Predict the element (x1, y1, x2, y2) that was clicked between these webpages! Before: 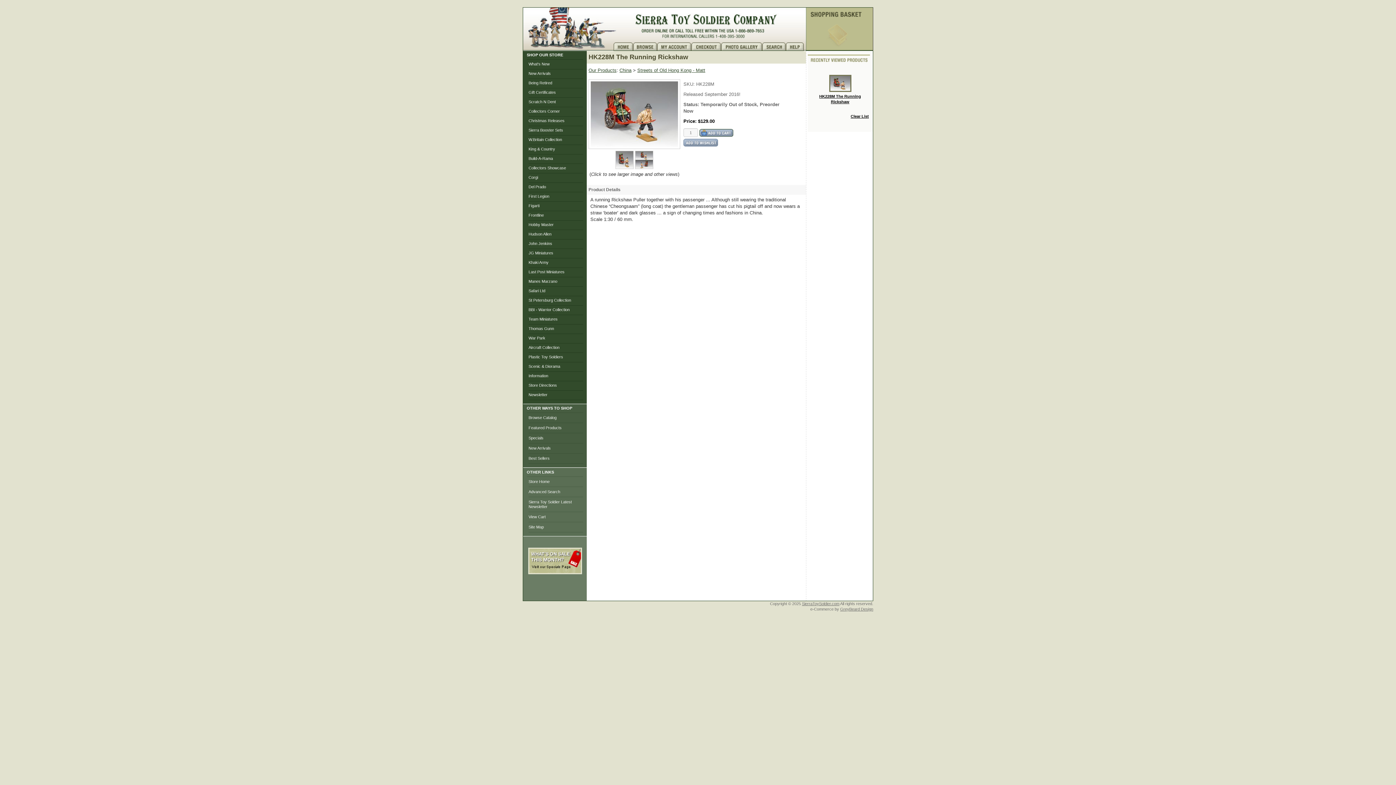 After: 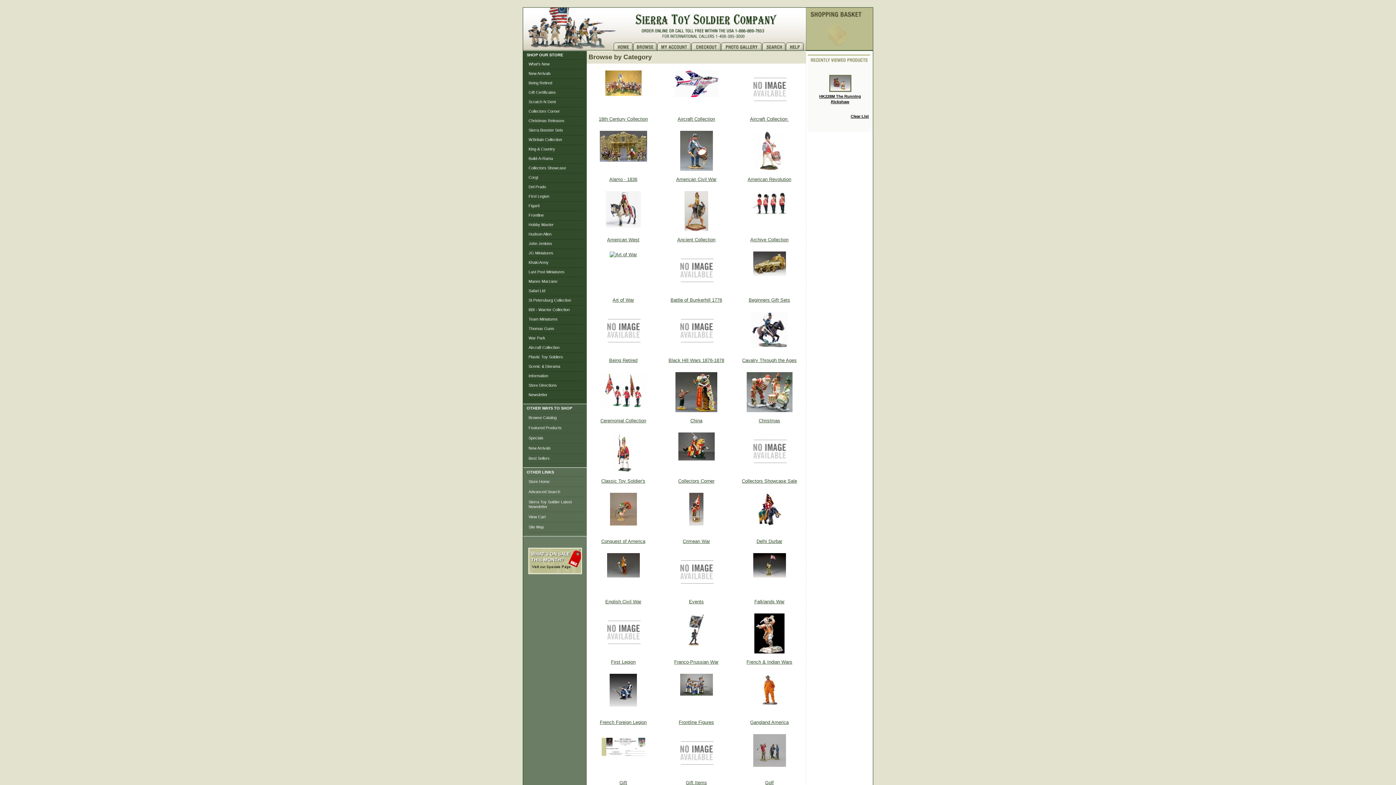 Action: label: Brows bbox: (633, 42, 657, 50)